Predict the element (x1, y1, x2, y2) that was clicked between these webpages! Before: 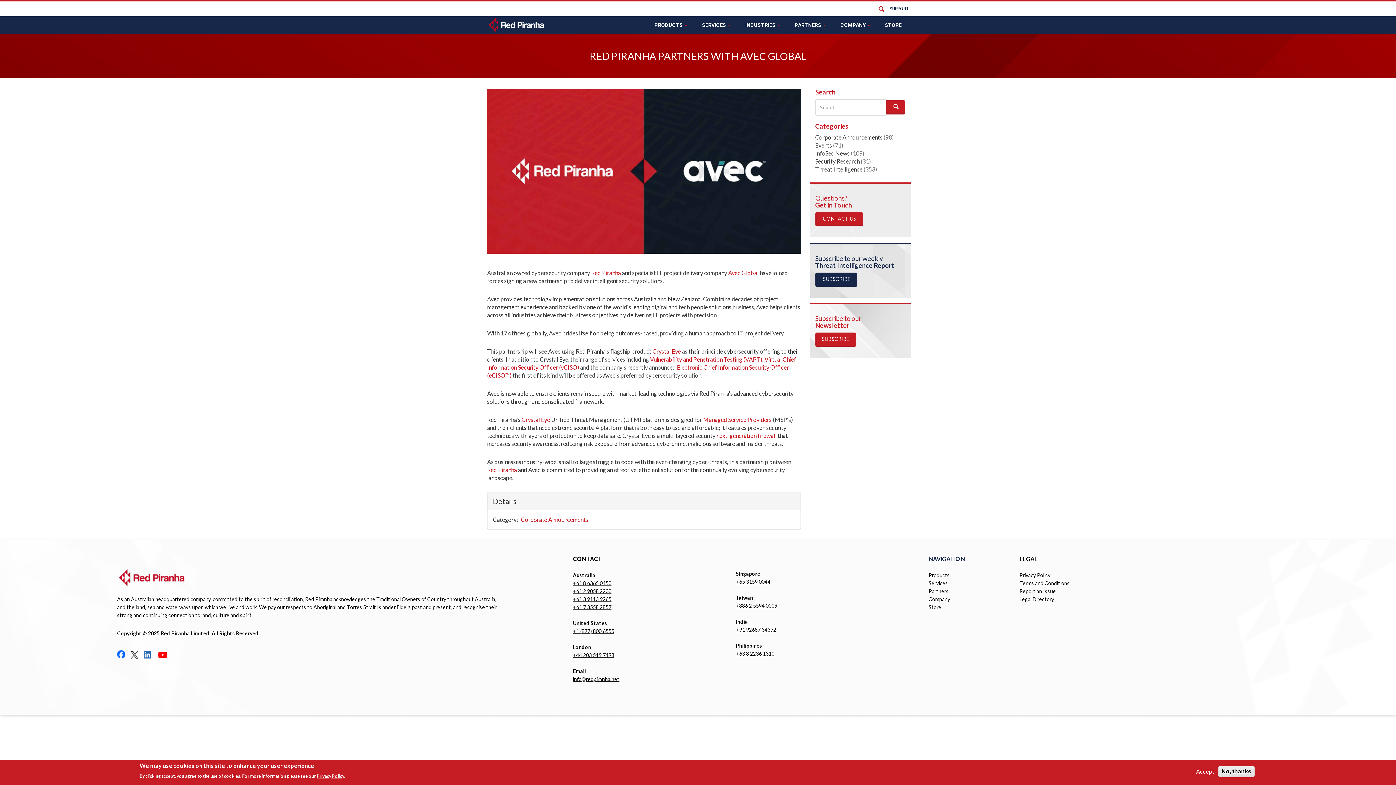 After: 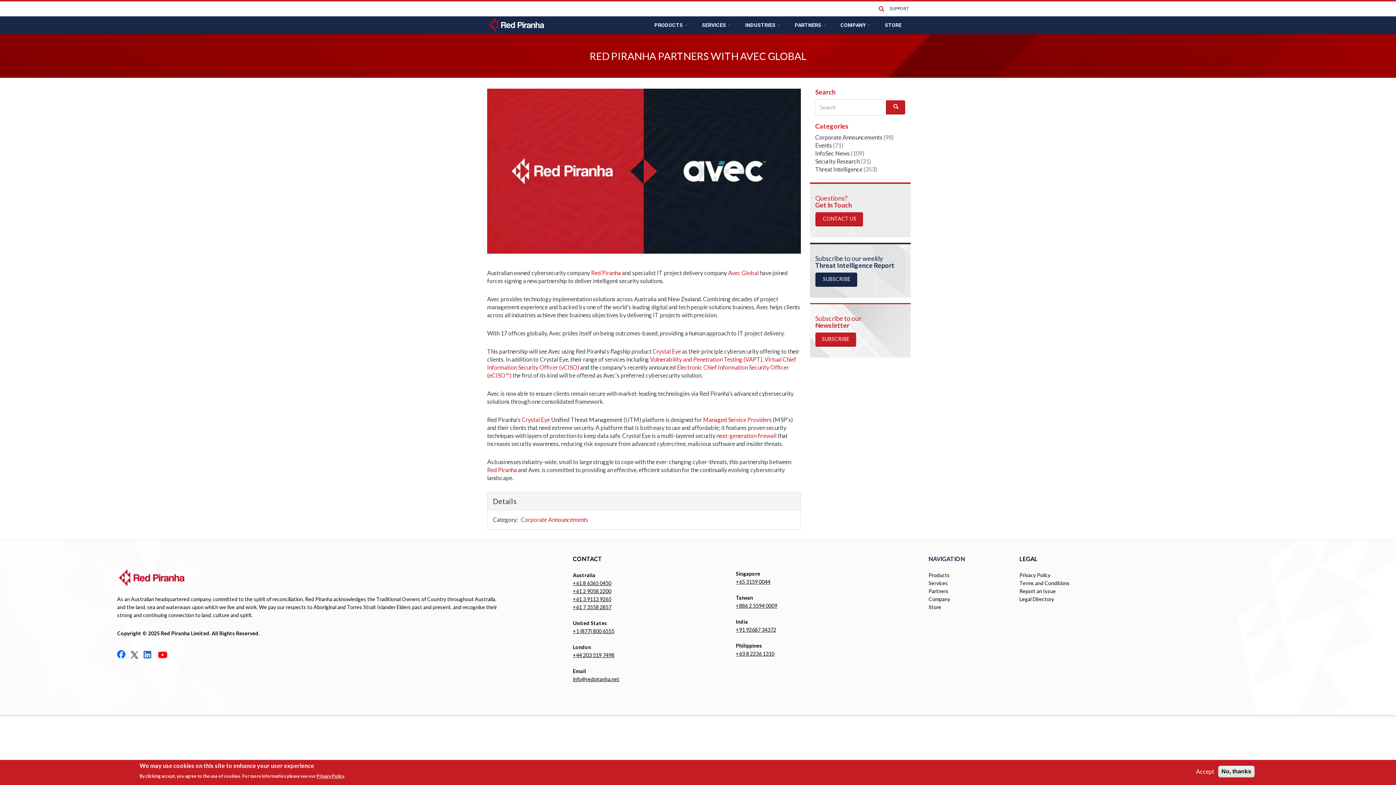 Action: bbox: (736, 626, 776, 633) label: +91 92687 34372